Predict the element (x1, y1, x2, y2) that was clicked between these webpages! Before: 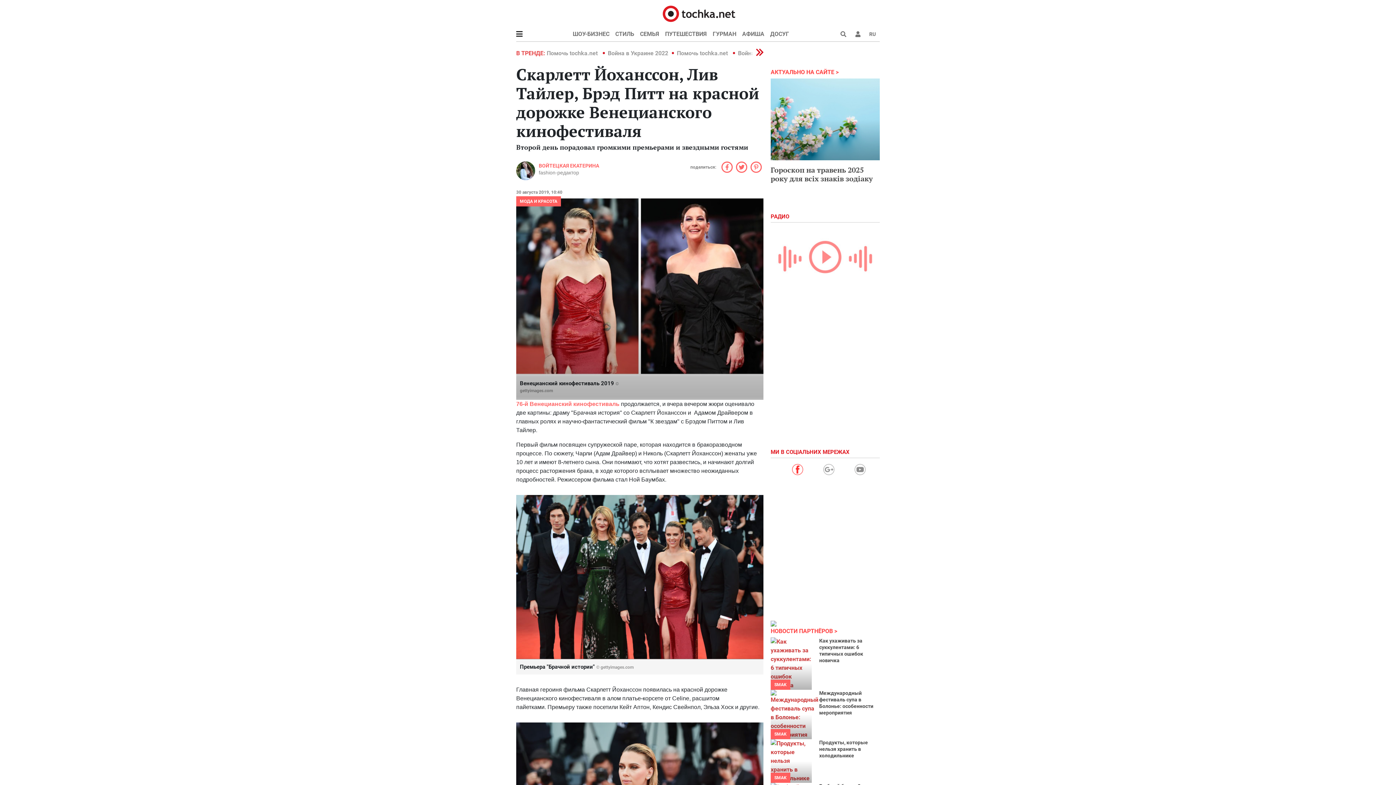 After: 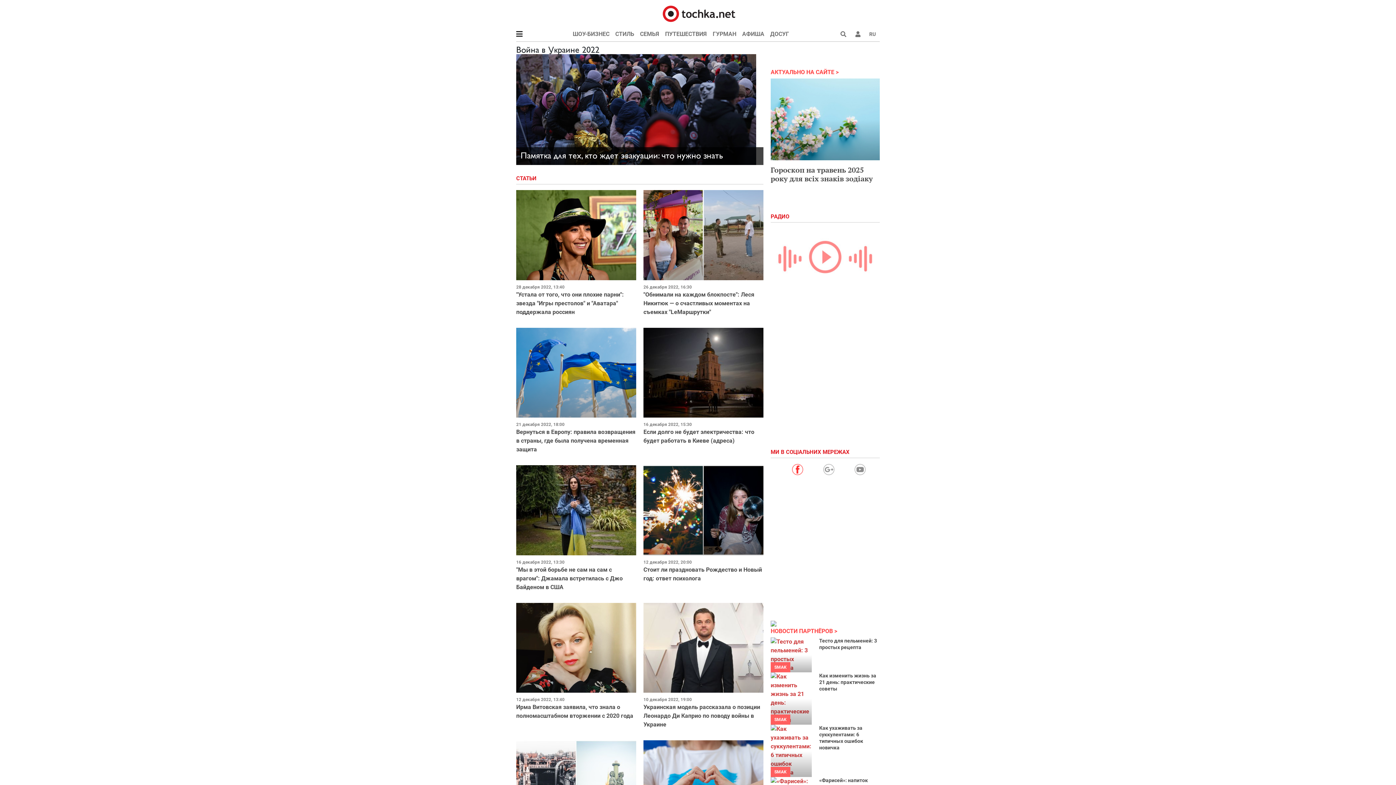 Action: label: Война в Украине 2022 bbox: (608, 49, 668, 56)